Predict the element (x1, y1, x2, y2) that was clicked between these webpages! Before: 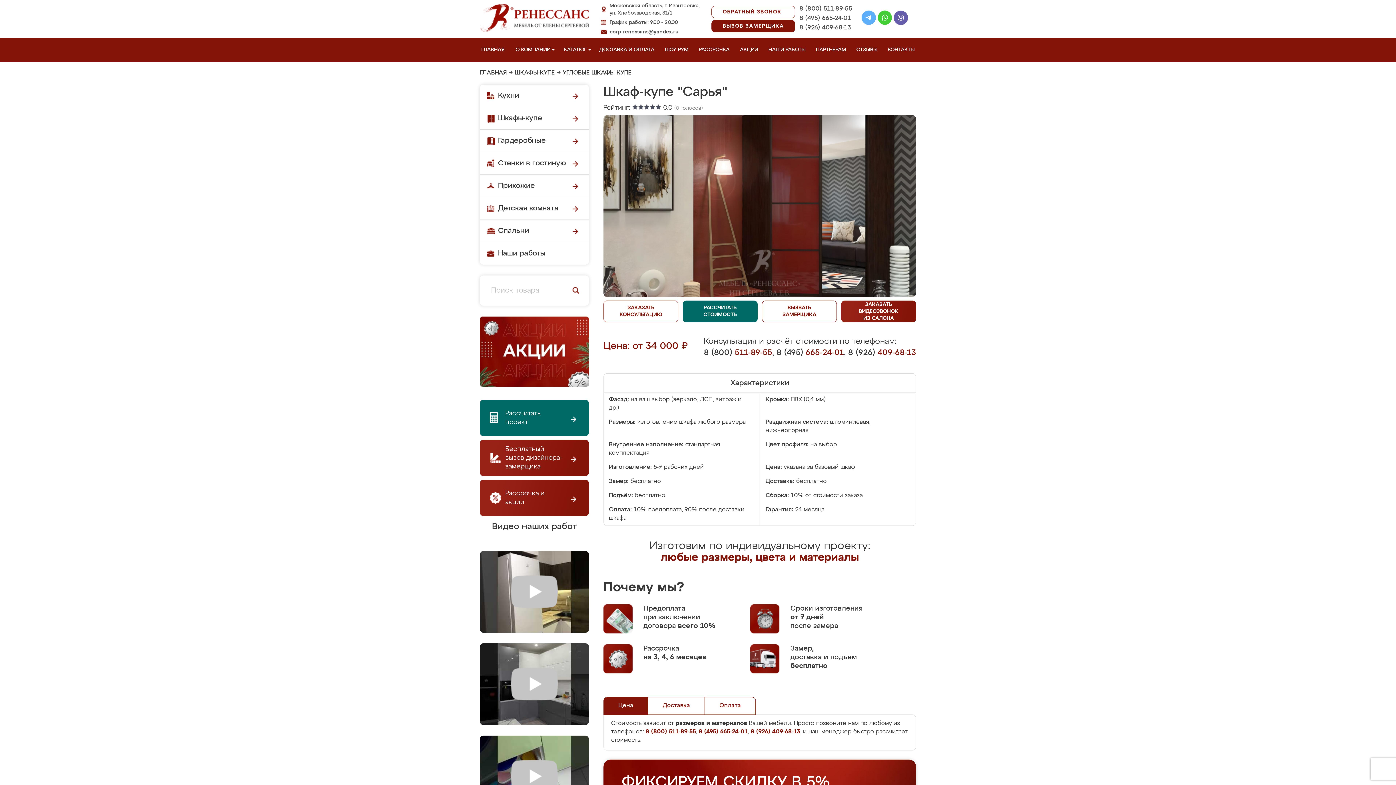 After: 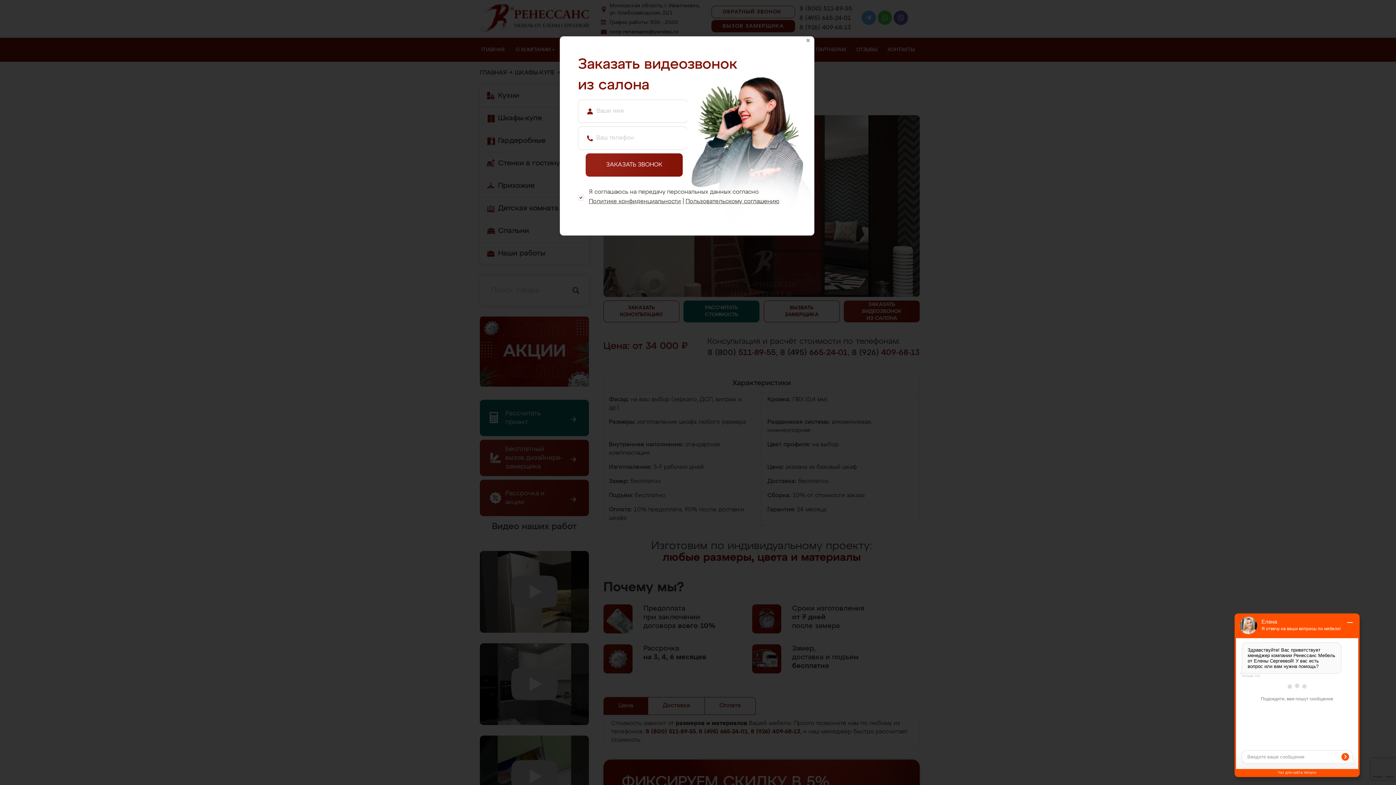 Action: label: ЗАКАЗАТЬ
ВИДЕОЗВОНОК
ИЗ САЛОНА bbox: (841, 300, 916, 322)